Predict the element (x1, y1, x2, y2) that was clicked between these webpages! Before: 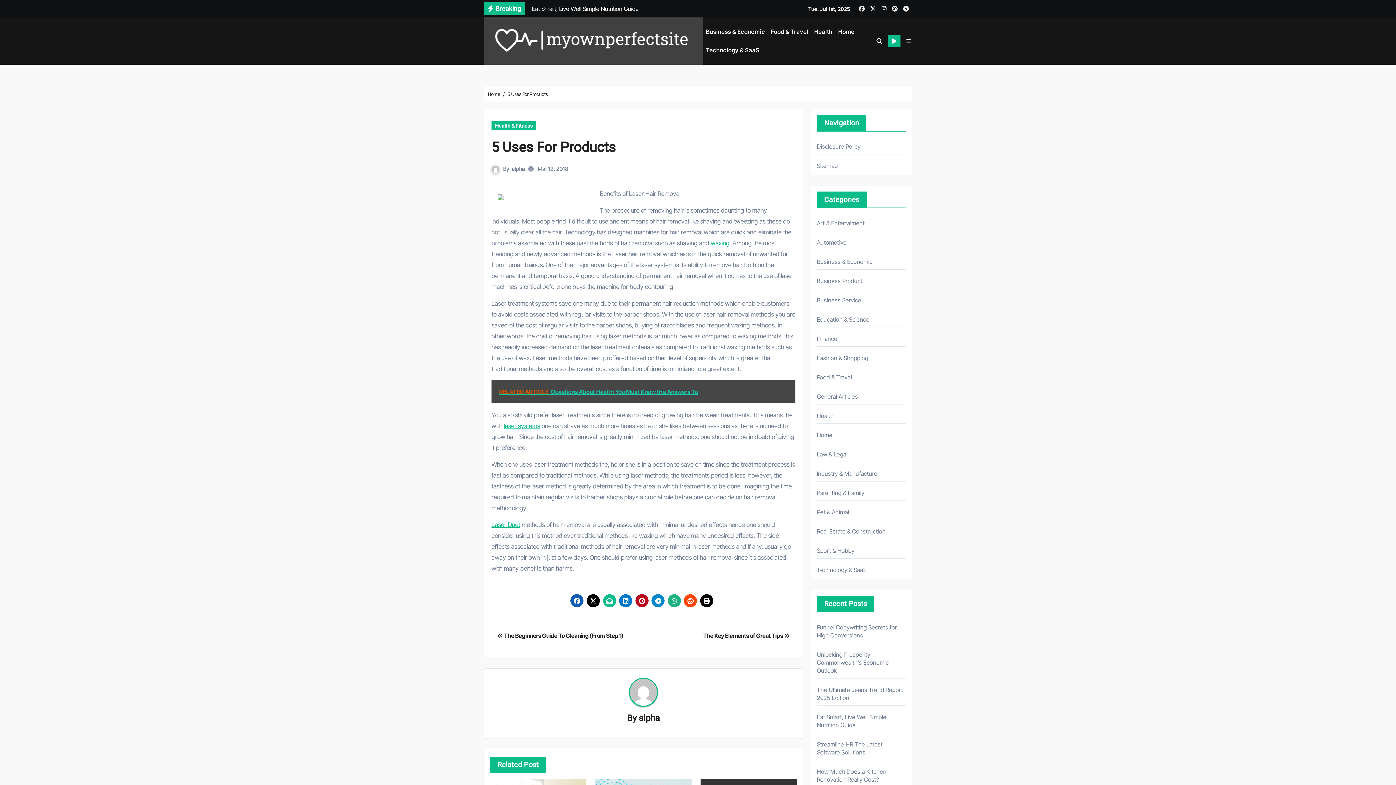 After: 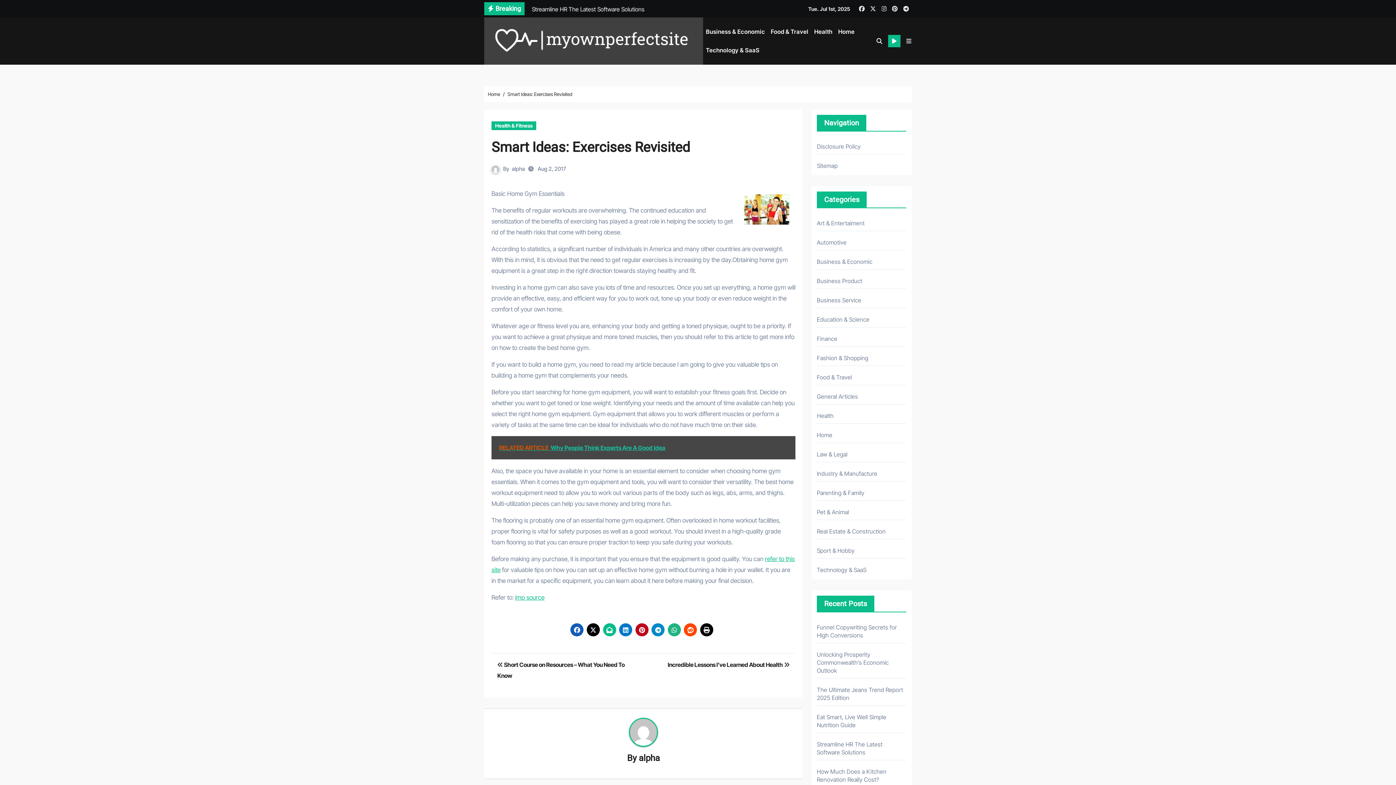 Action: bbox: (504, 422, 540, 429) label: laser systems